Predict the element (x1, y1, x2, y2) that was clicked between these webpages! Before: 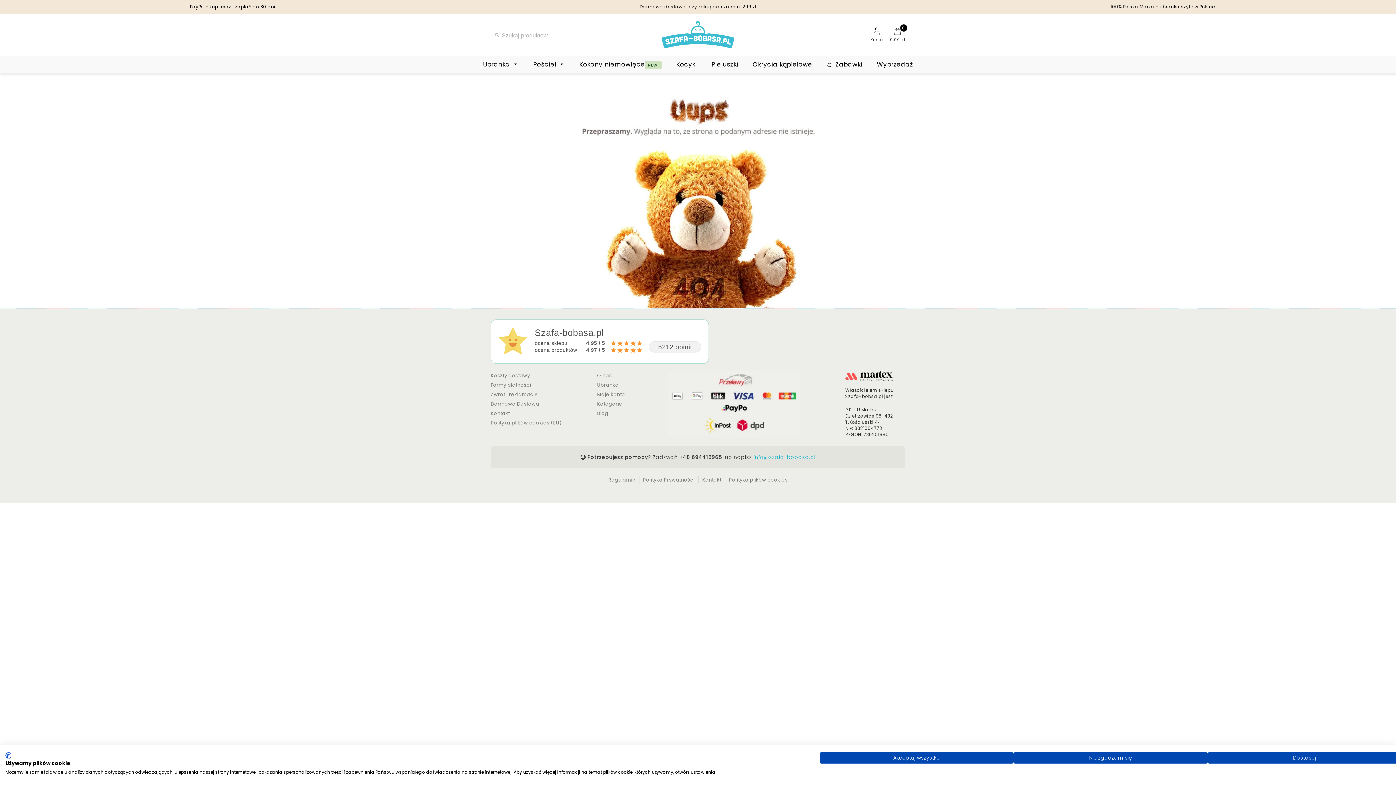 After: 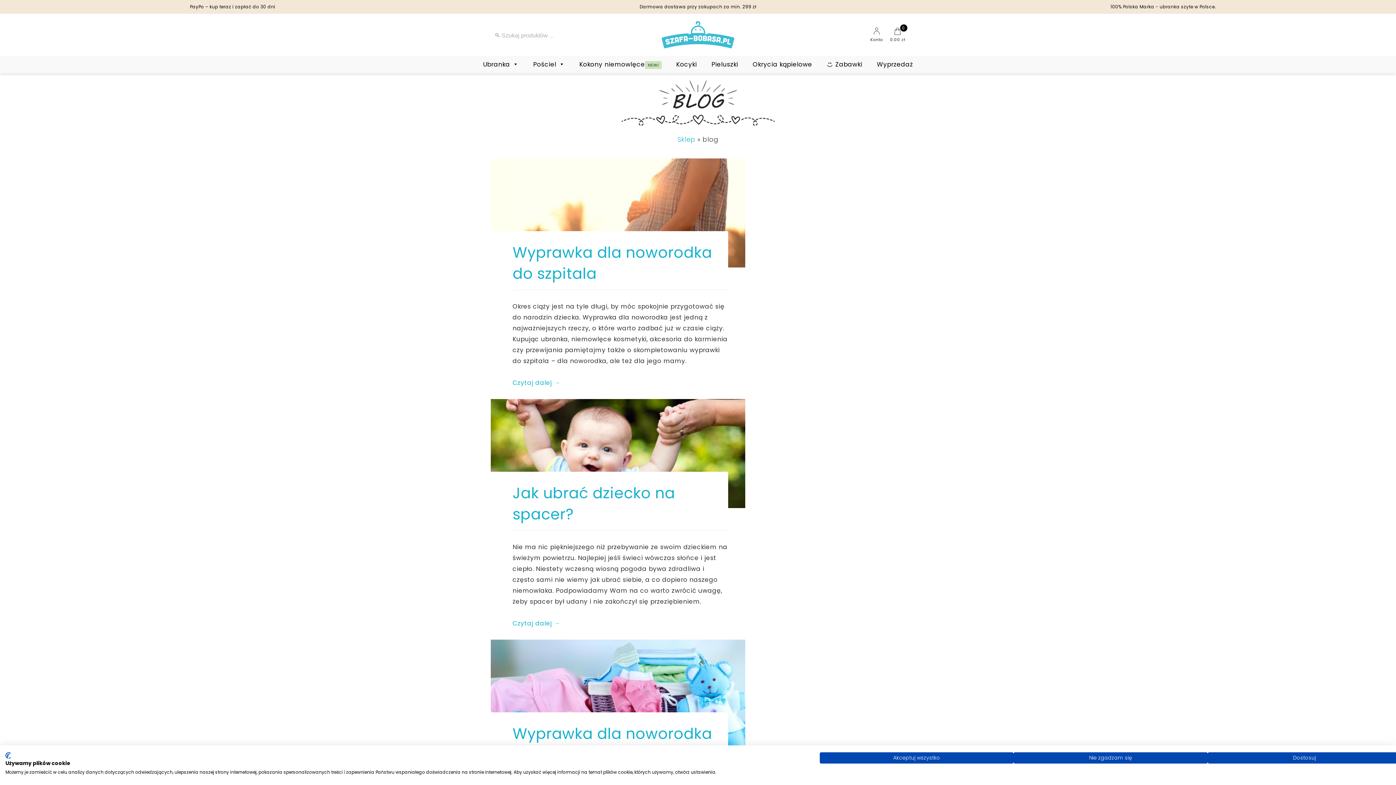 Action: bbox: (597, 410, 608, 417) label: Blog